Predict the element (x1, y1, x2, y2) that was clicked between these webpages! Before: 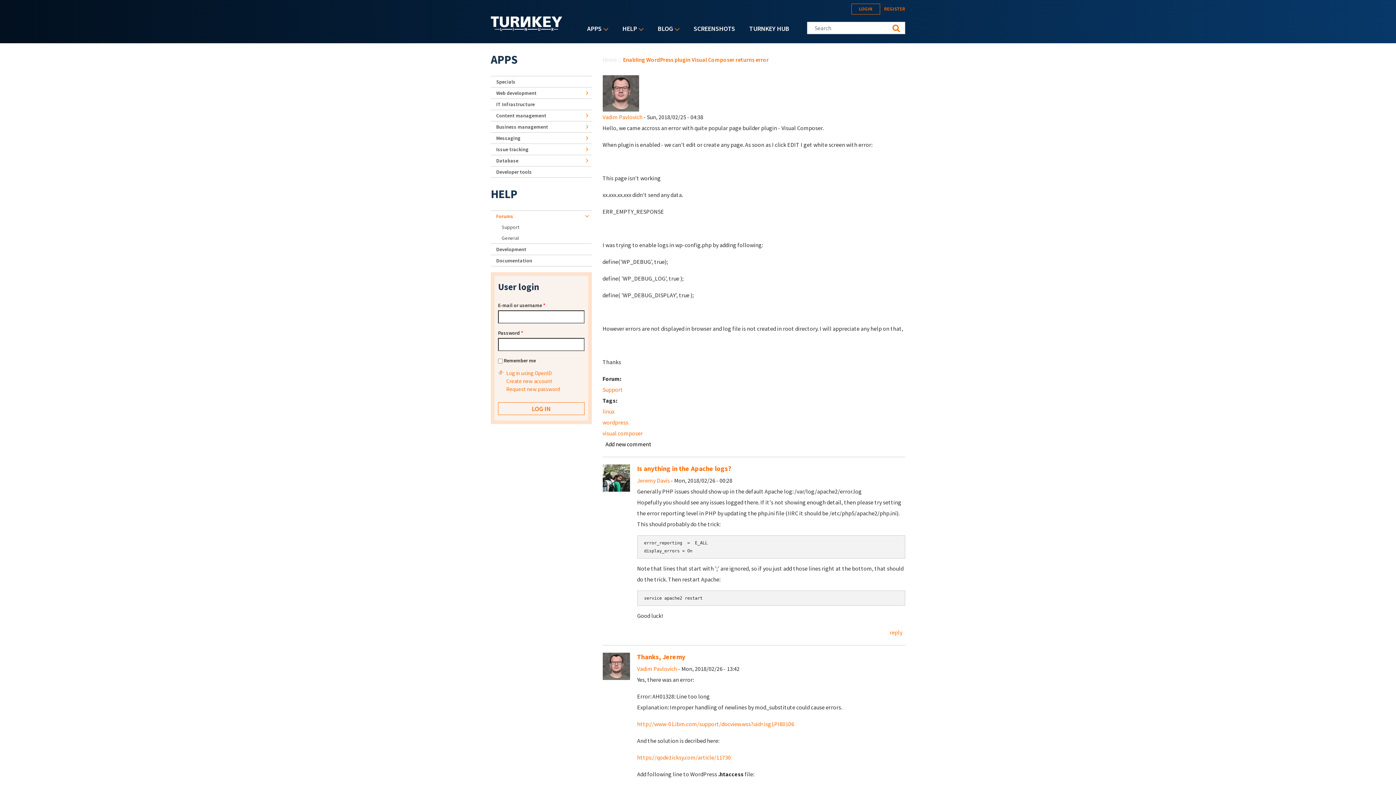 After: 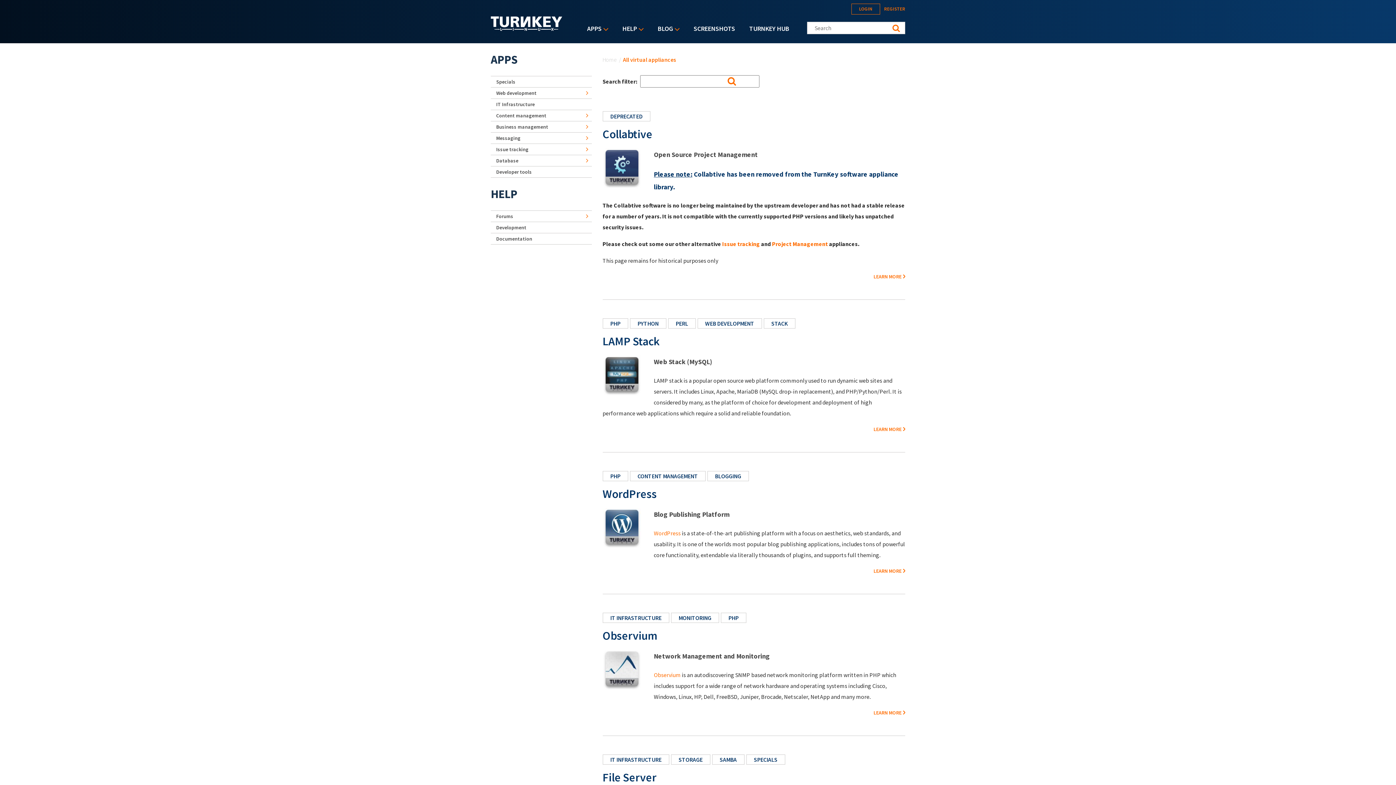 Action: bbox: (490, 43, 591, 76) label: APPS